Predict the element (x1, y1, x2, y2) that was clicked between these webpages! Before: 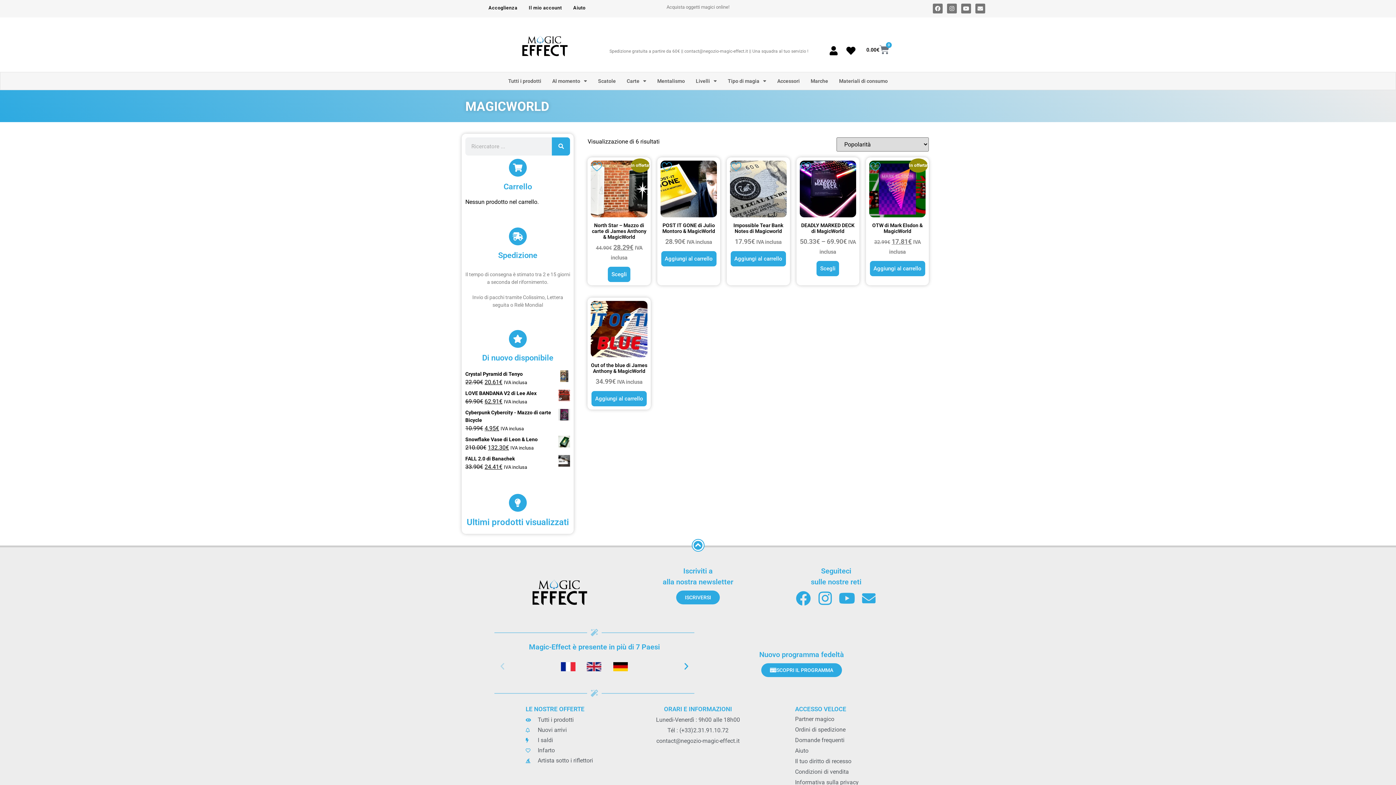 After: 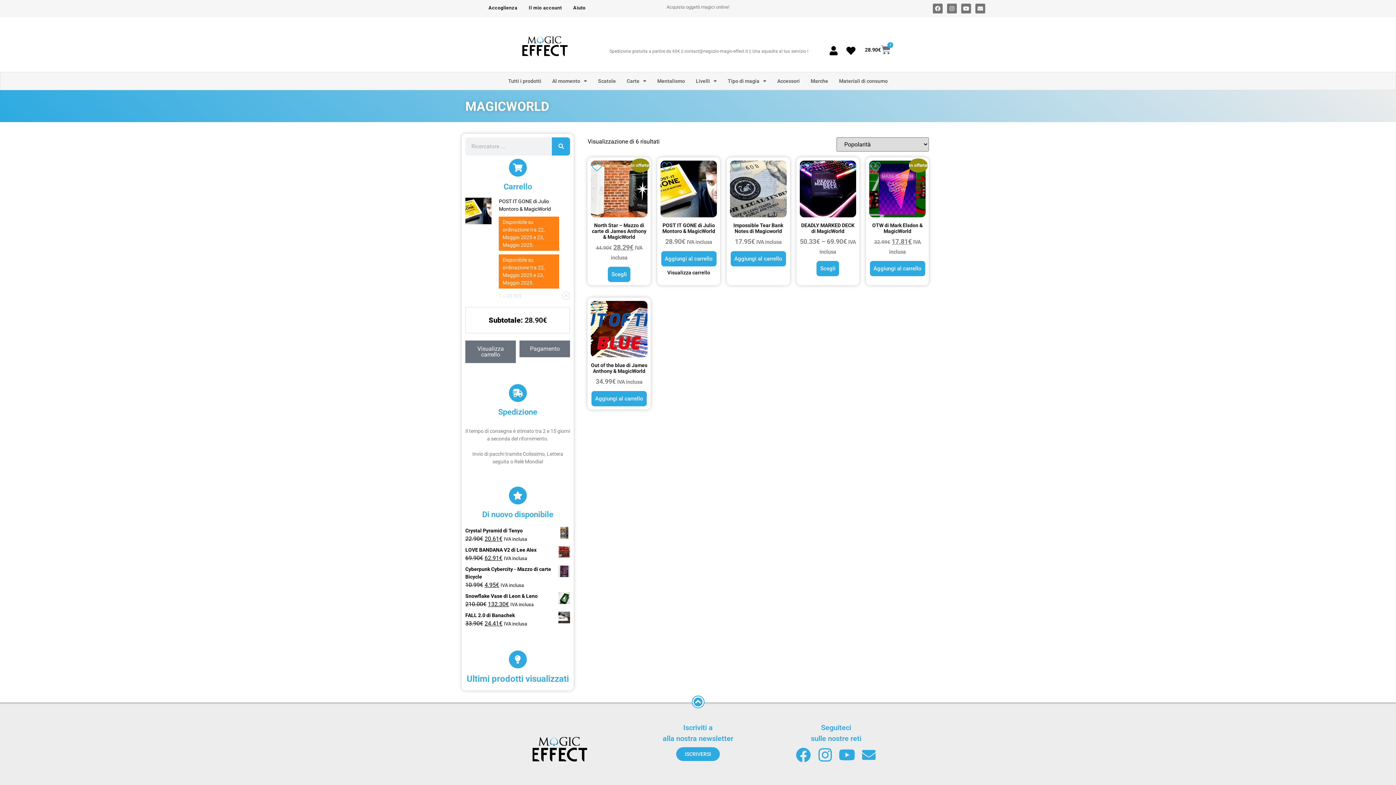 Action: bbox: (661, 251, 716, 266) label: Aggiungi al carrello: "POST IT GONE di Julio Montoro & MagicWorld"